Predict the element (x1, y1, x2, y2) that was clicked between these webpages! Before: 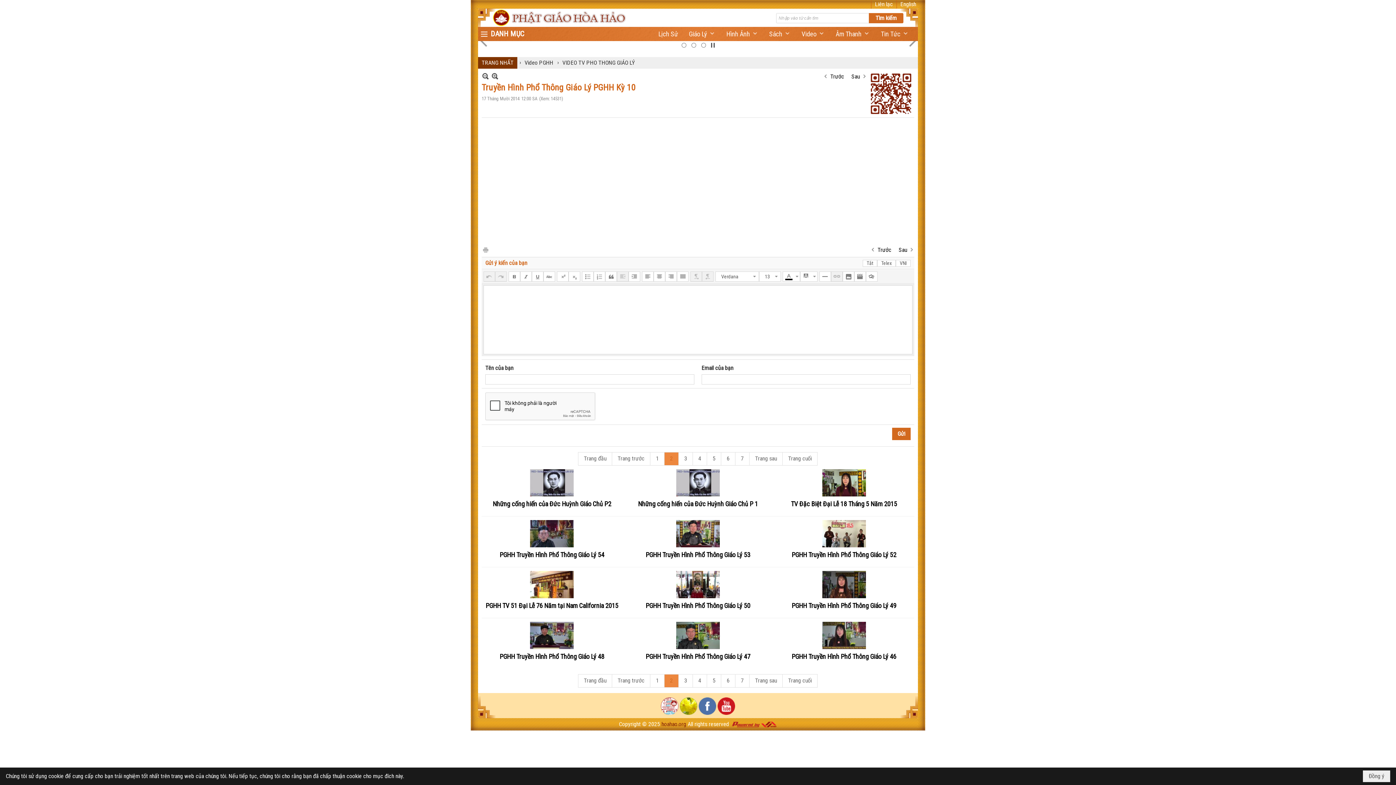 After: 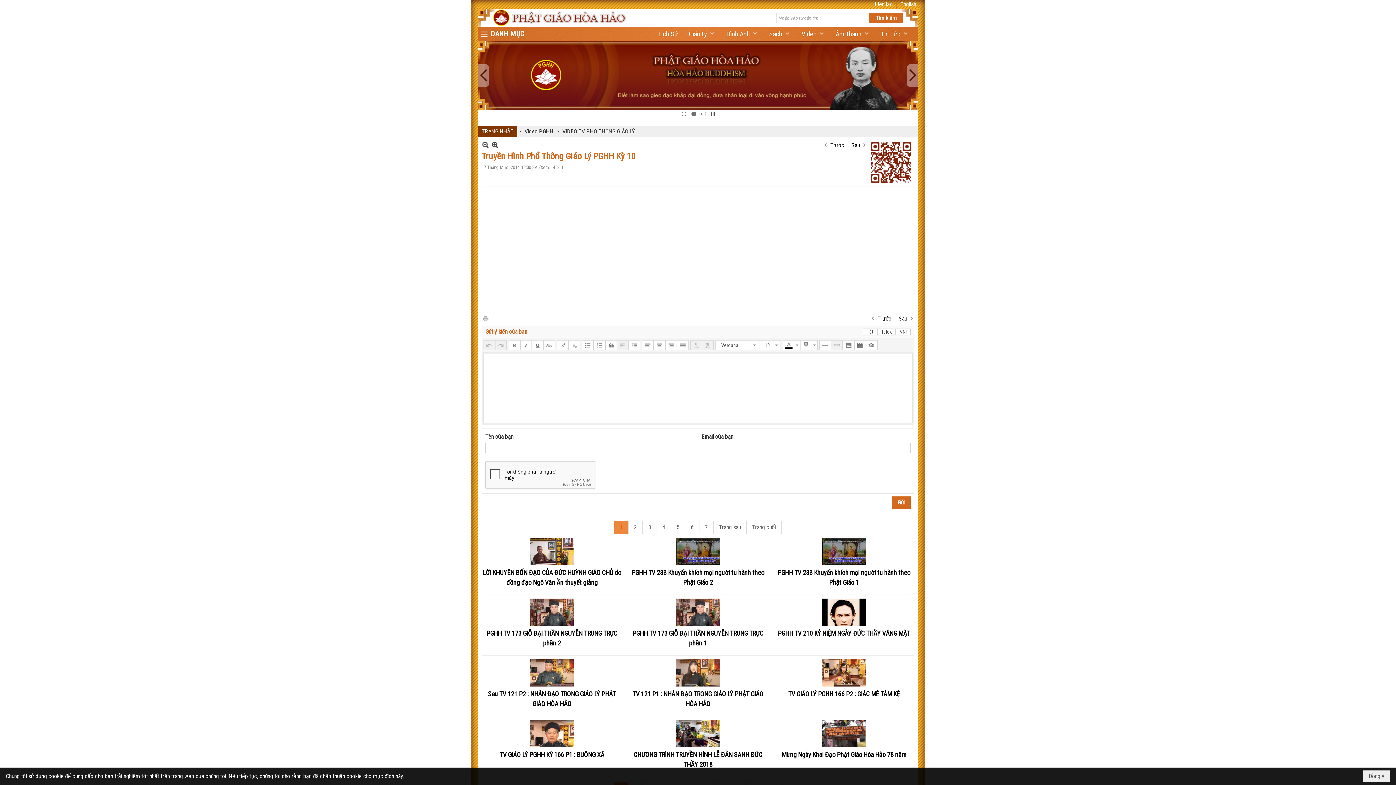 Action: bbox: (578, 674, 612, 688) label: Trang đầu